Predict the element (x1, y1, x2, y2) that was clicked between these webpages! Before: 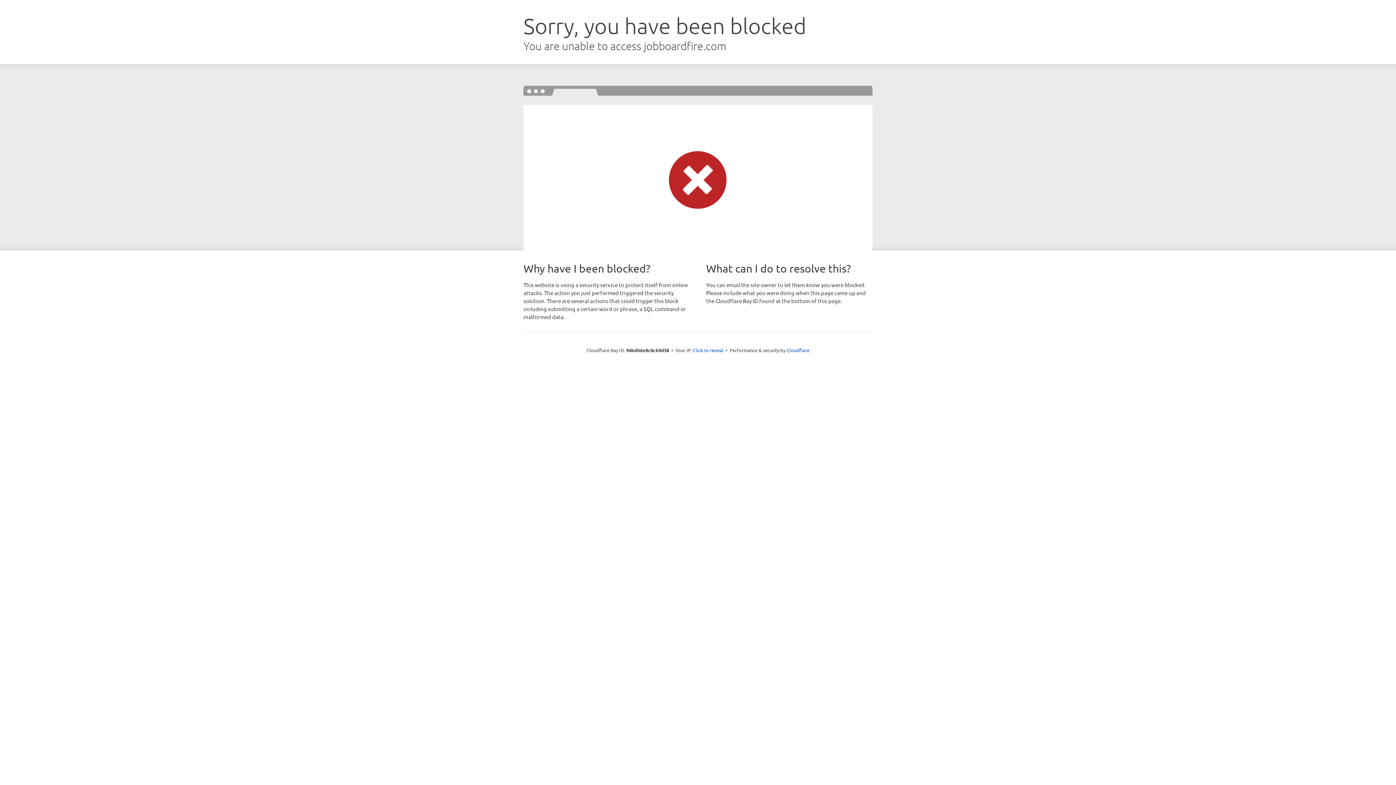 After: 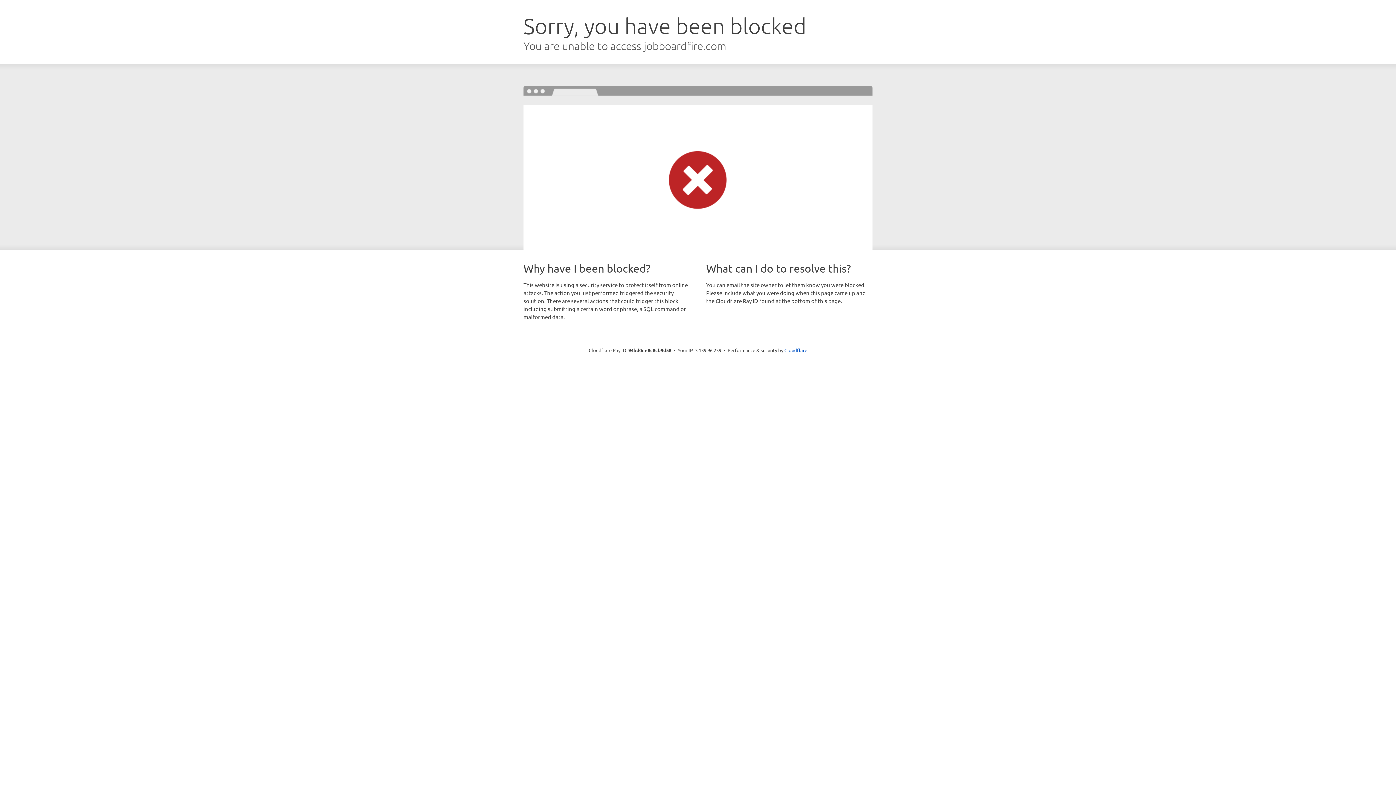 Action: label: Click to reveal bbox: (693, 346, 723, 353)